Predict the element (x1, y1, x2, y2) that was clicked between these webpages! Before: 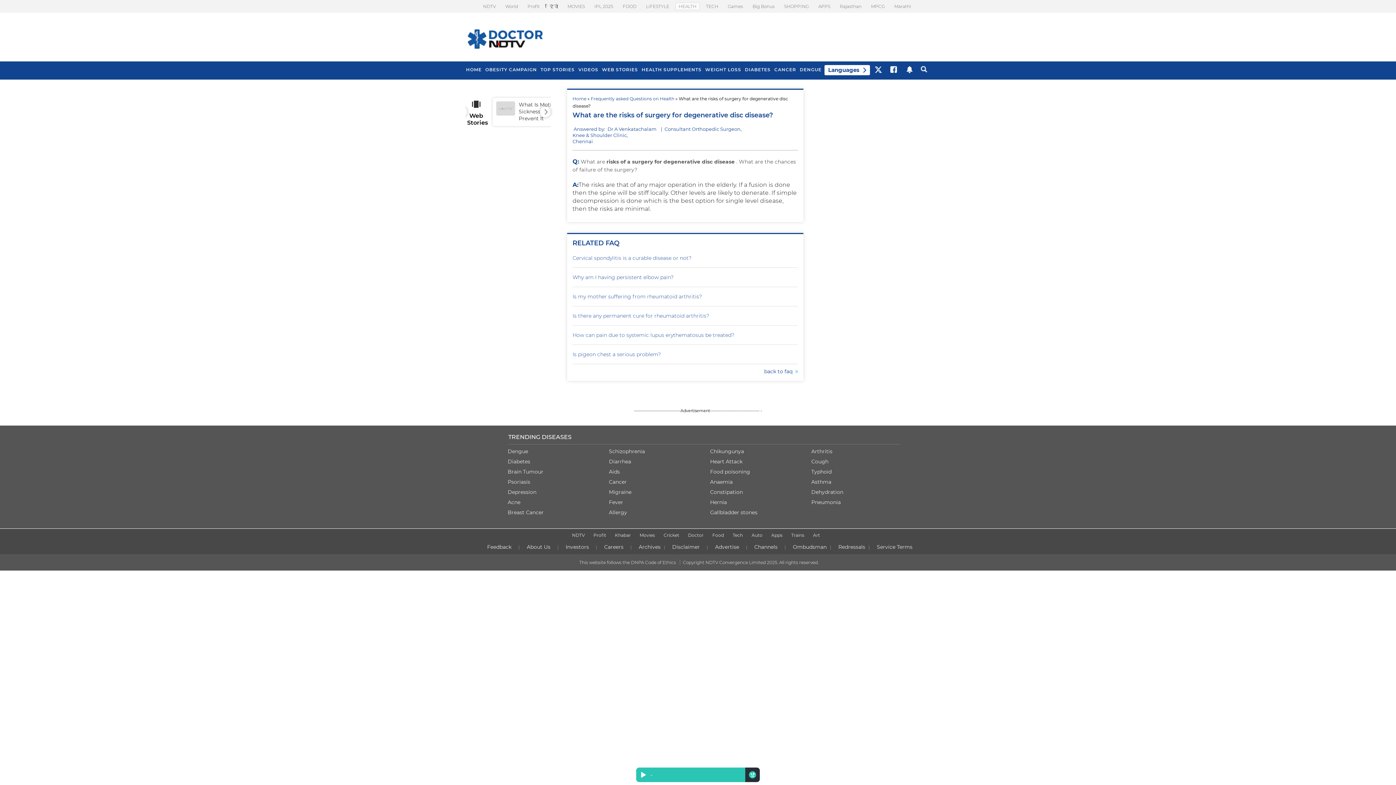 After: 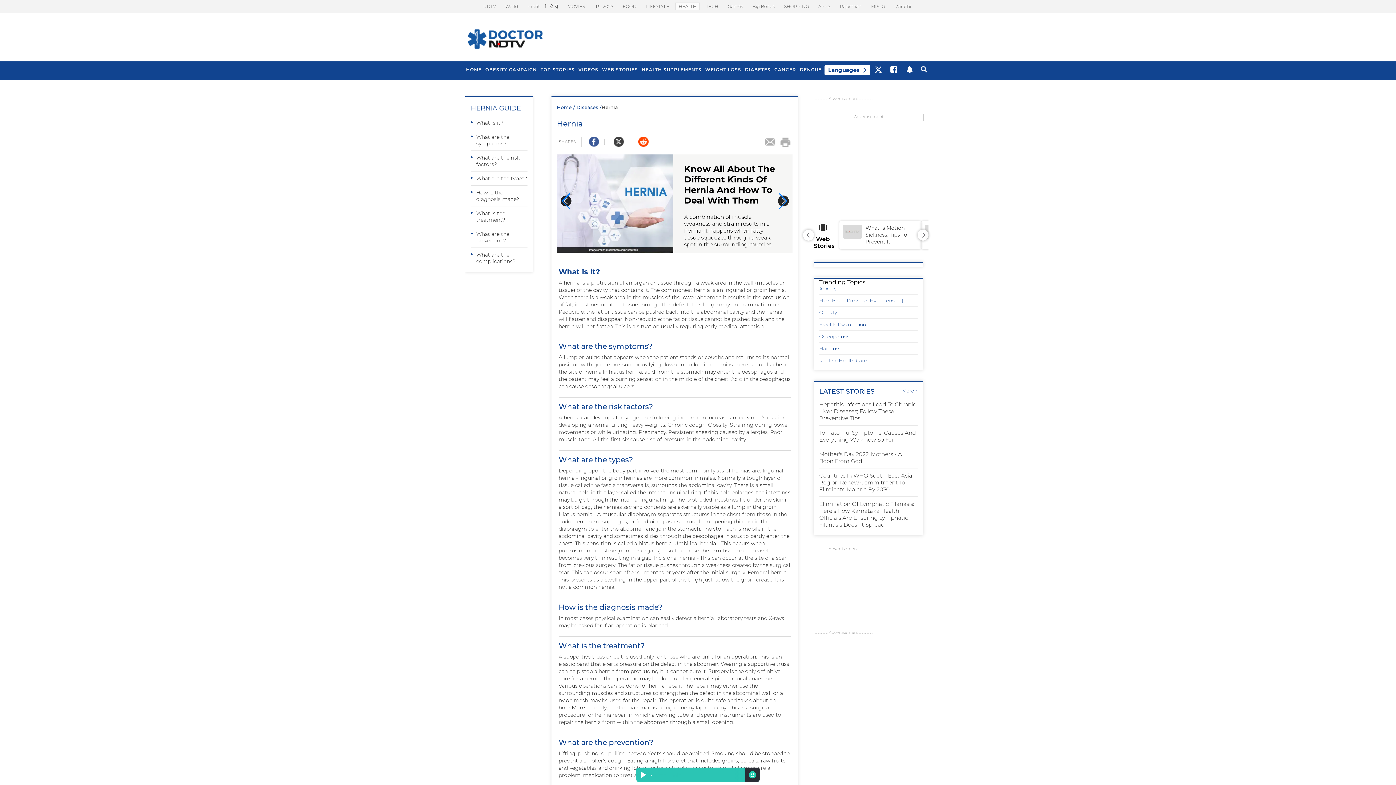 Action: label: Hernia bbox: (710, 499, 727, 505)